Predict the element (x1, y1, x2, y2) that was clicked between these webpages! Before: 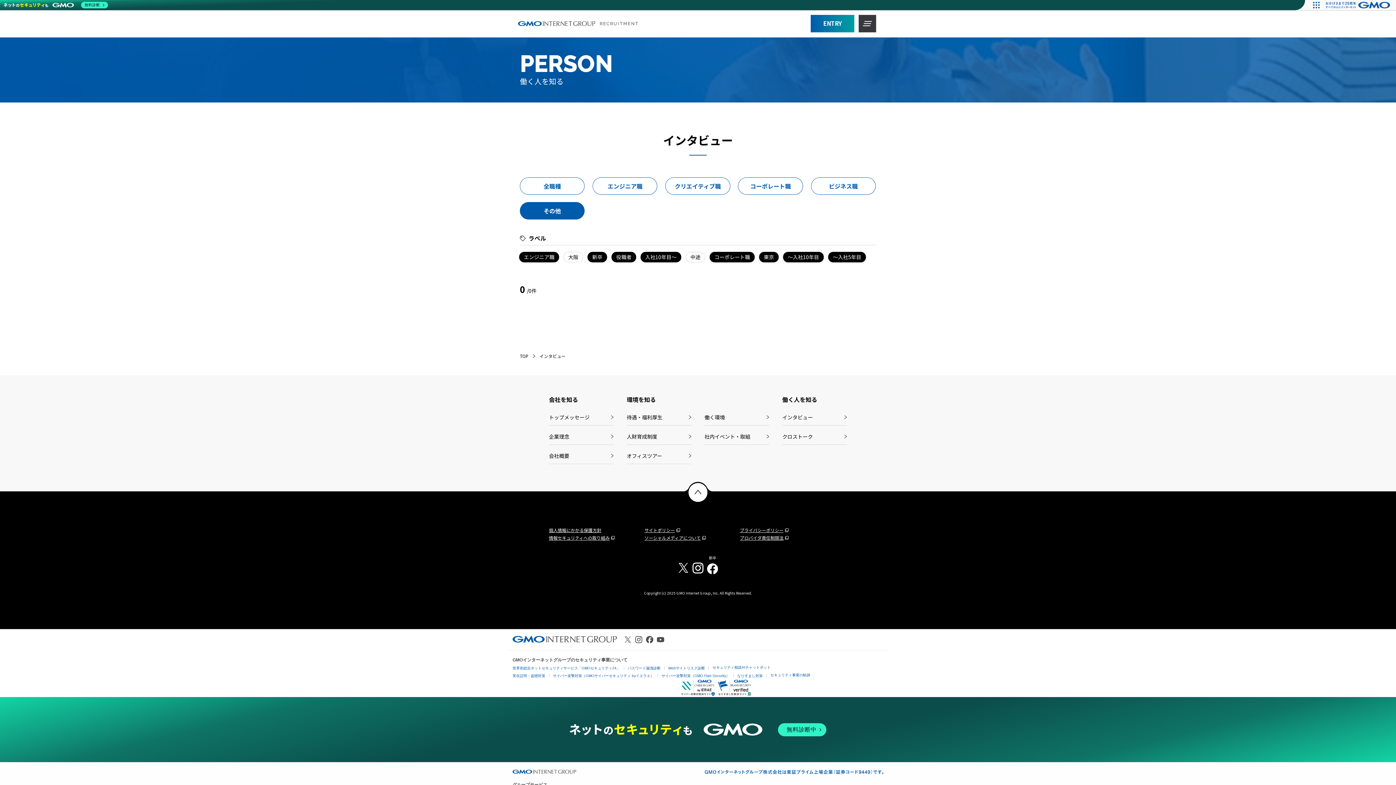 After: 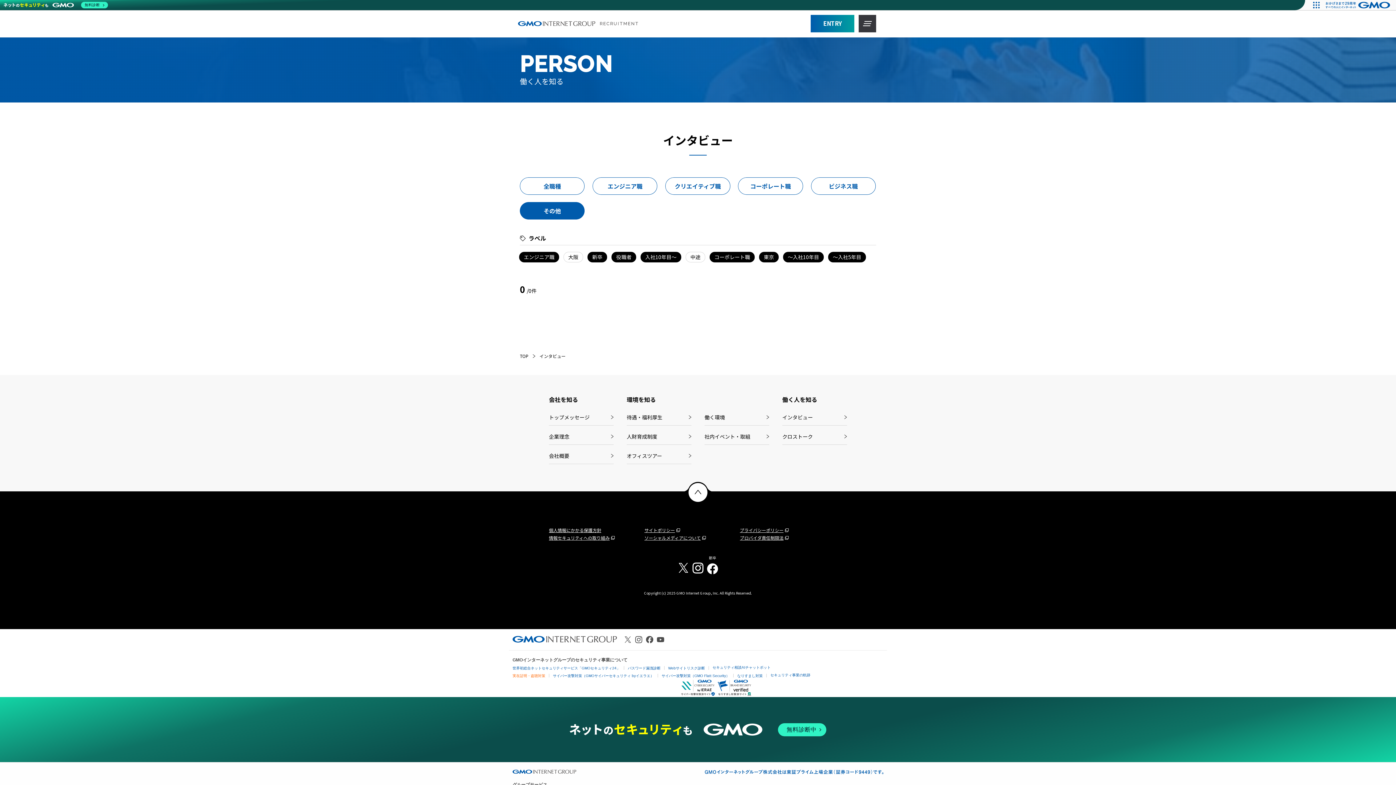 Action: label: 実在証明・盗聴対策 bbox: (512, 674, 545, 678)